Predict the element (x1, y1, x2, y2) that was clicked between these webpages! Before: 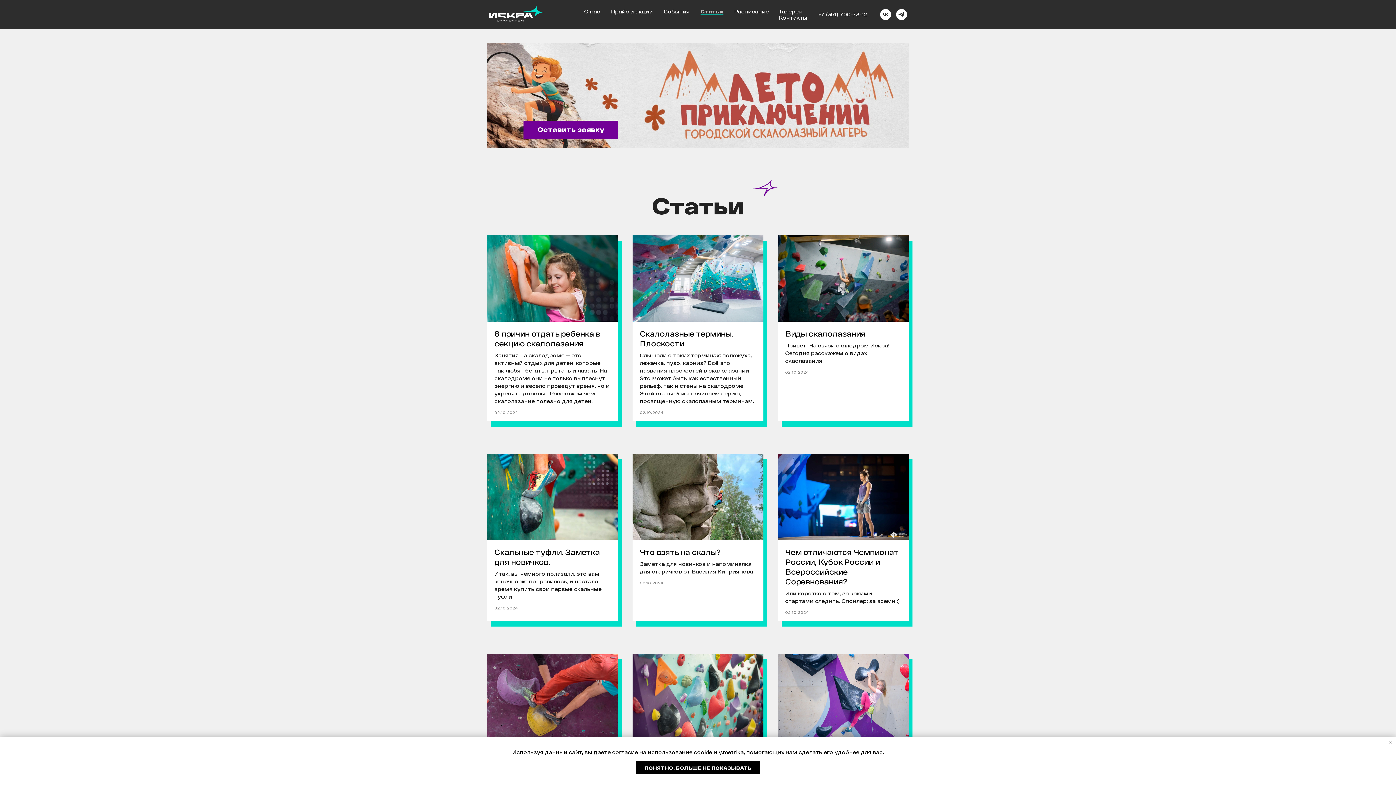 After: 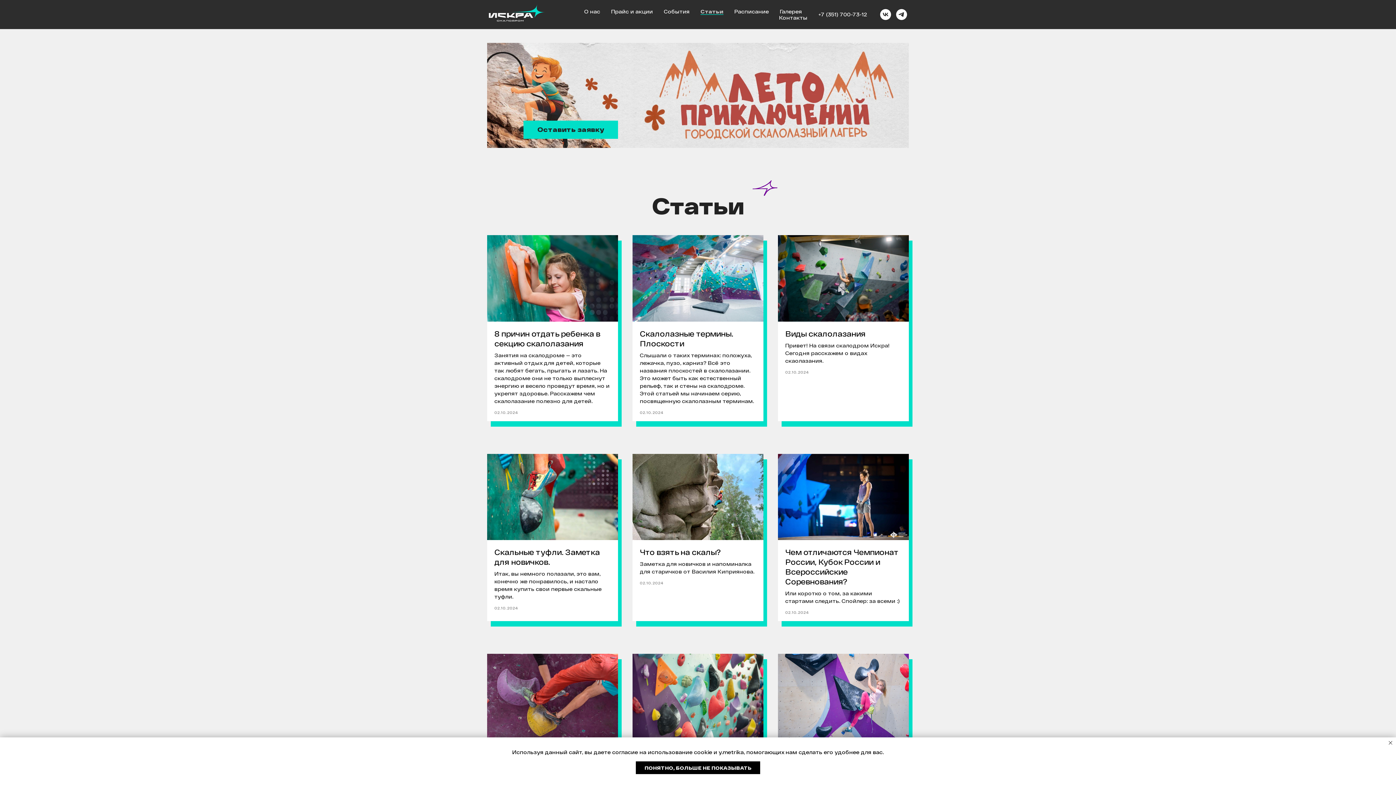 Action: label: Оставить заявку bbox: (523, 120, 618, 138)